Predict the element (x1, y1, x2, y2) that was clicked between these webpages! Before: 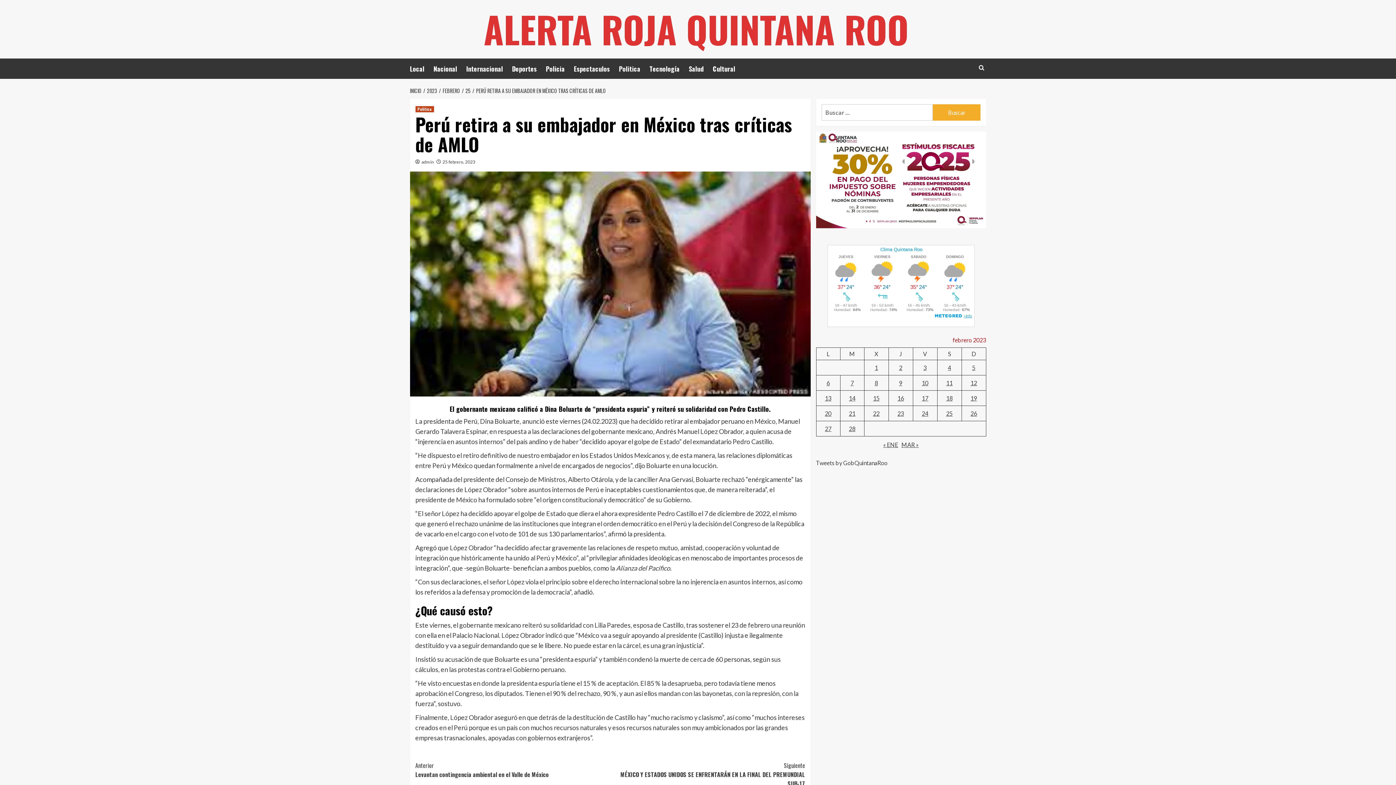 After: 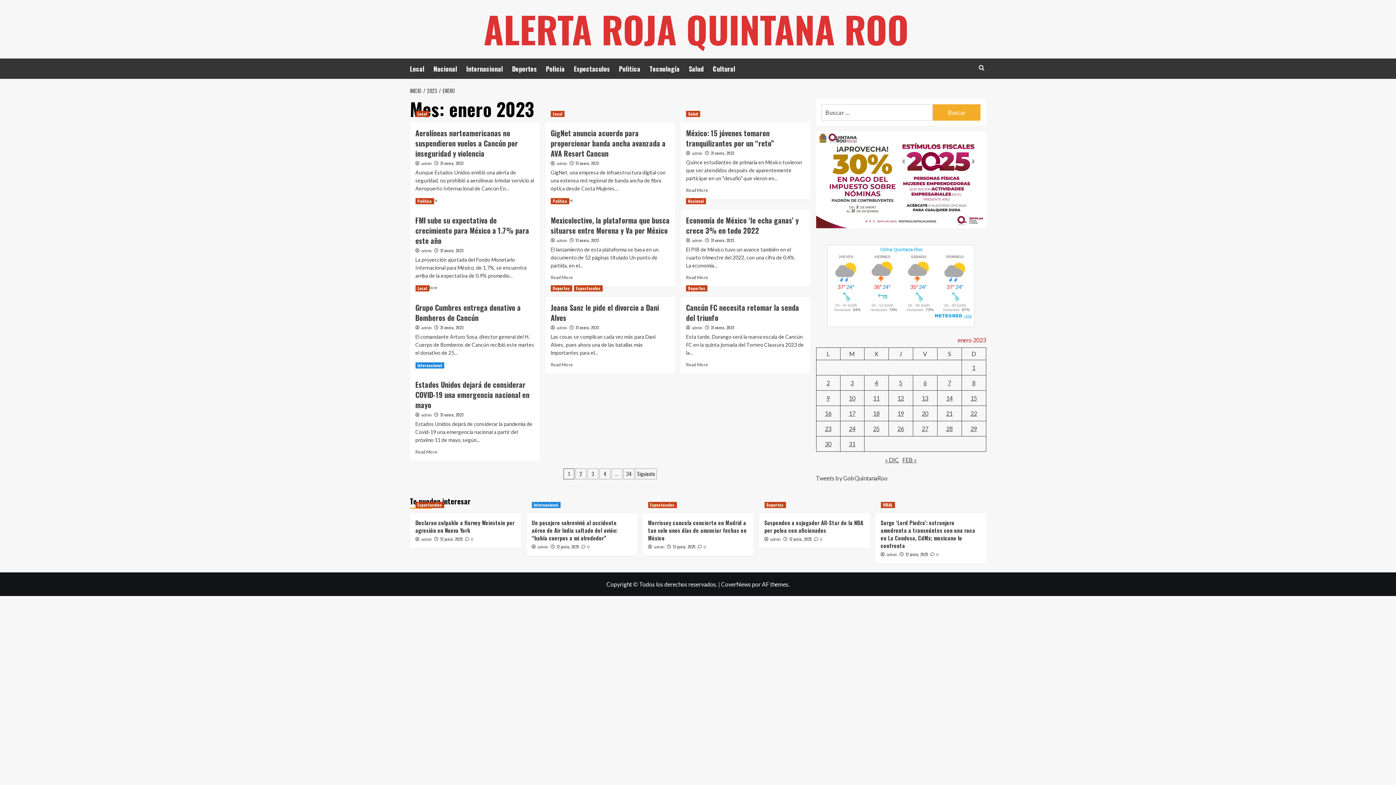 Action: bbox: (883, 441, 898, 448) label: « ENE